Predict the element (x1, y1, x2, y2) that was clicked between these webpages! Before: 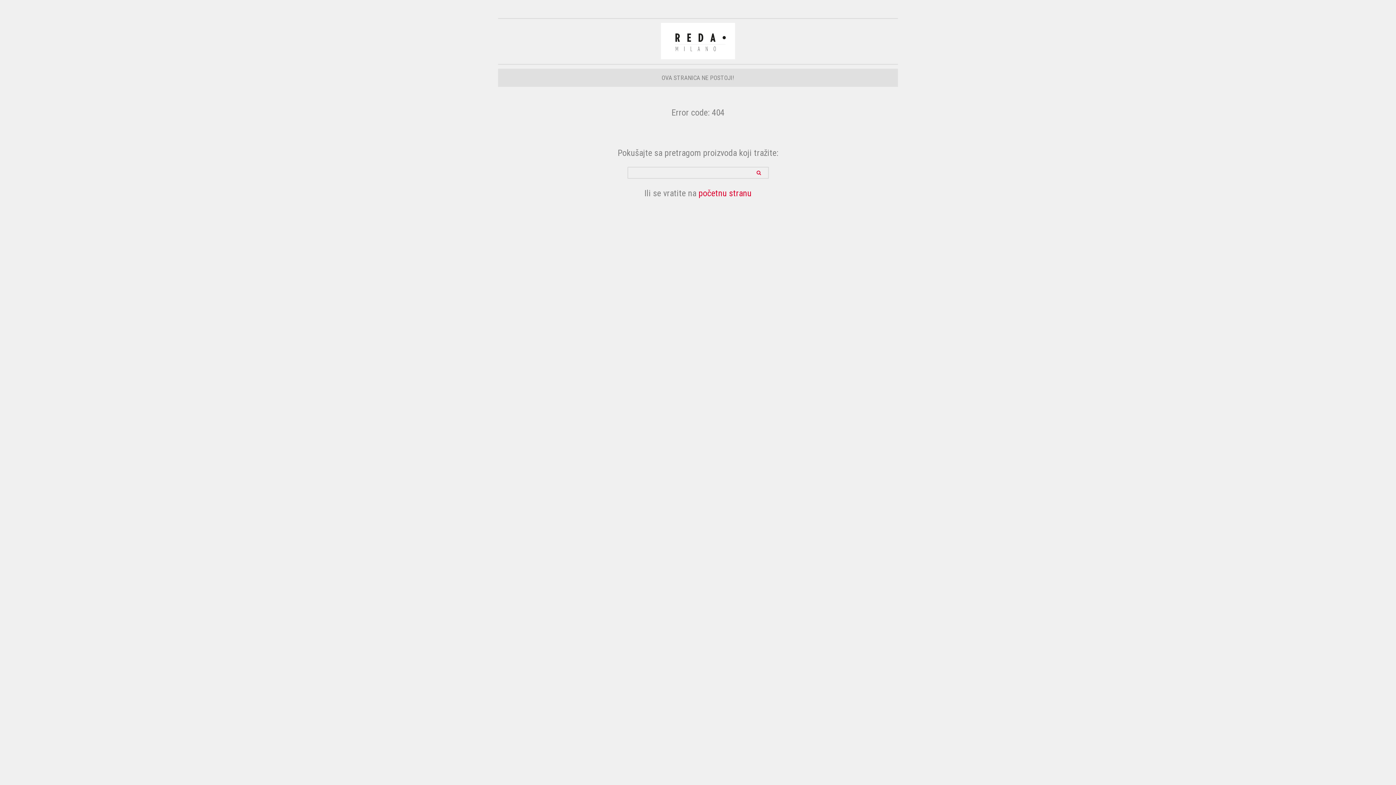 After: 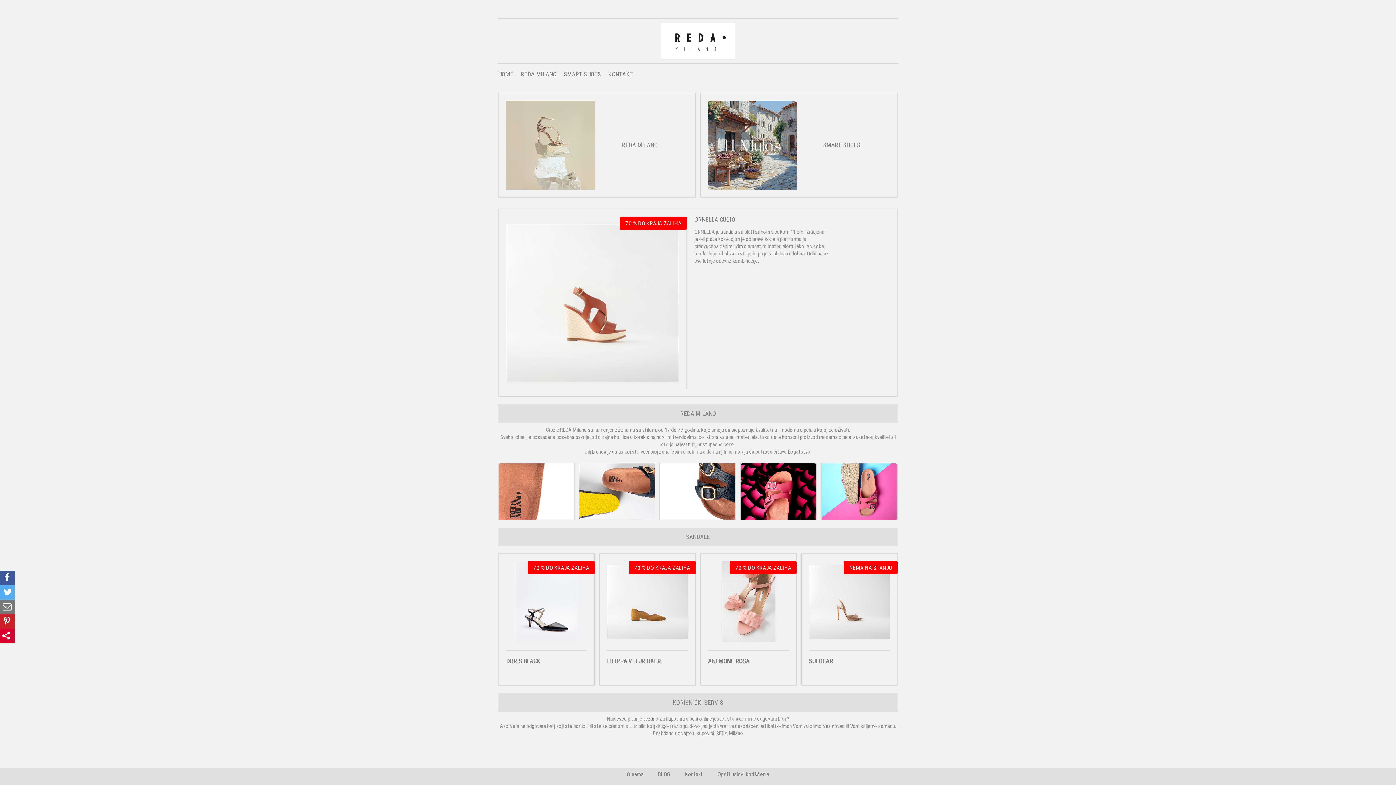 Action: bbox: (698, 188, 751, 198) label: početnu stranu